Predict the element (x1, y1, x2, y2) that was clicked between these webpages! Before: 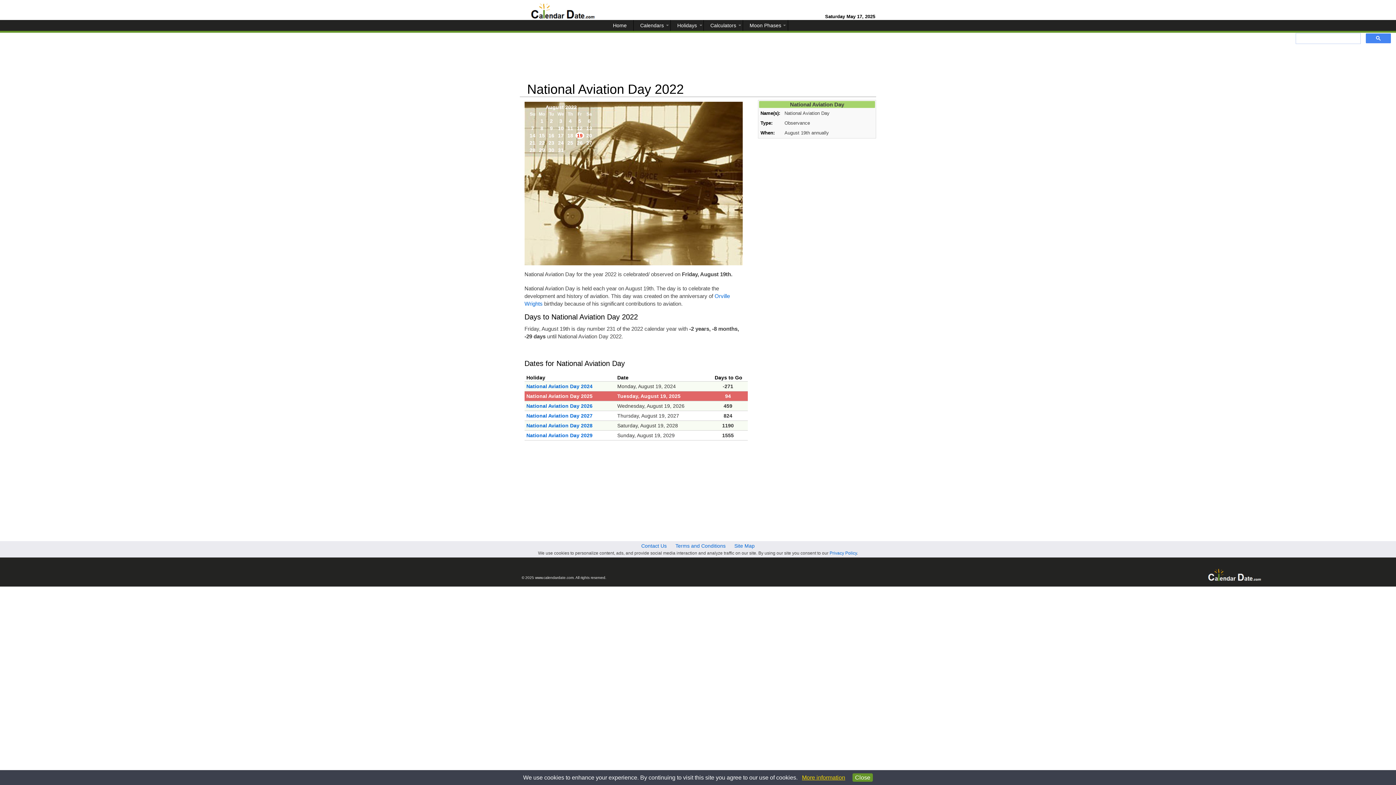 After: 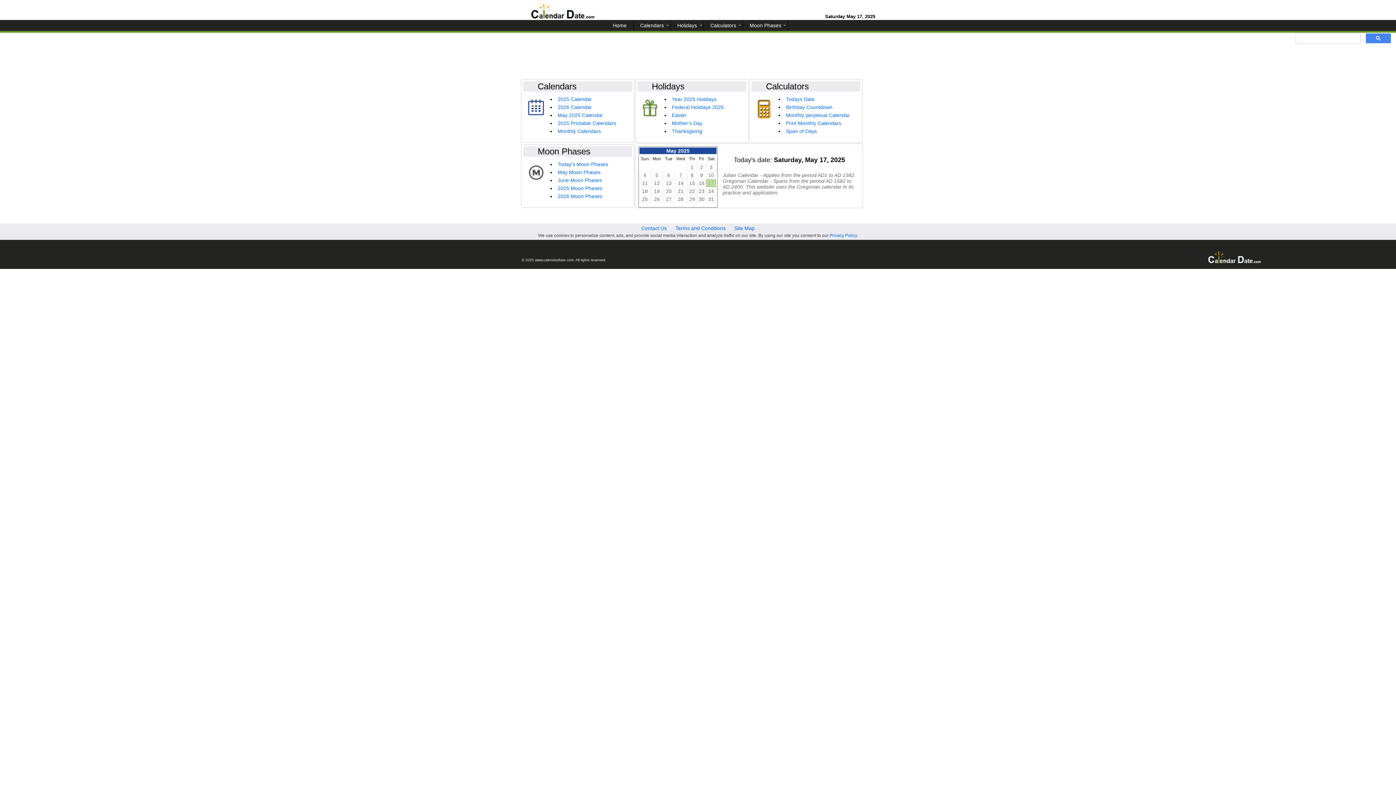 Action: bbox: (608, 20, 633, 30) label: Home